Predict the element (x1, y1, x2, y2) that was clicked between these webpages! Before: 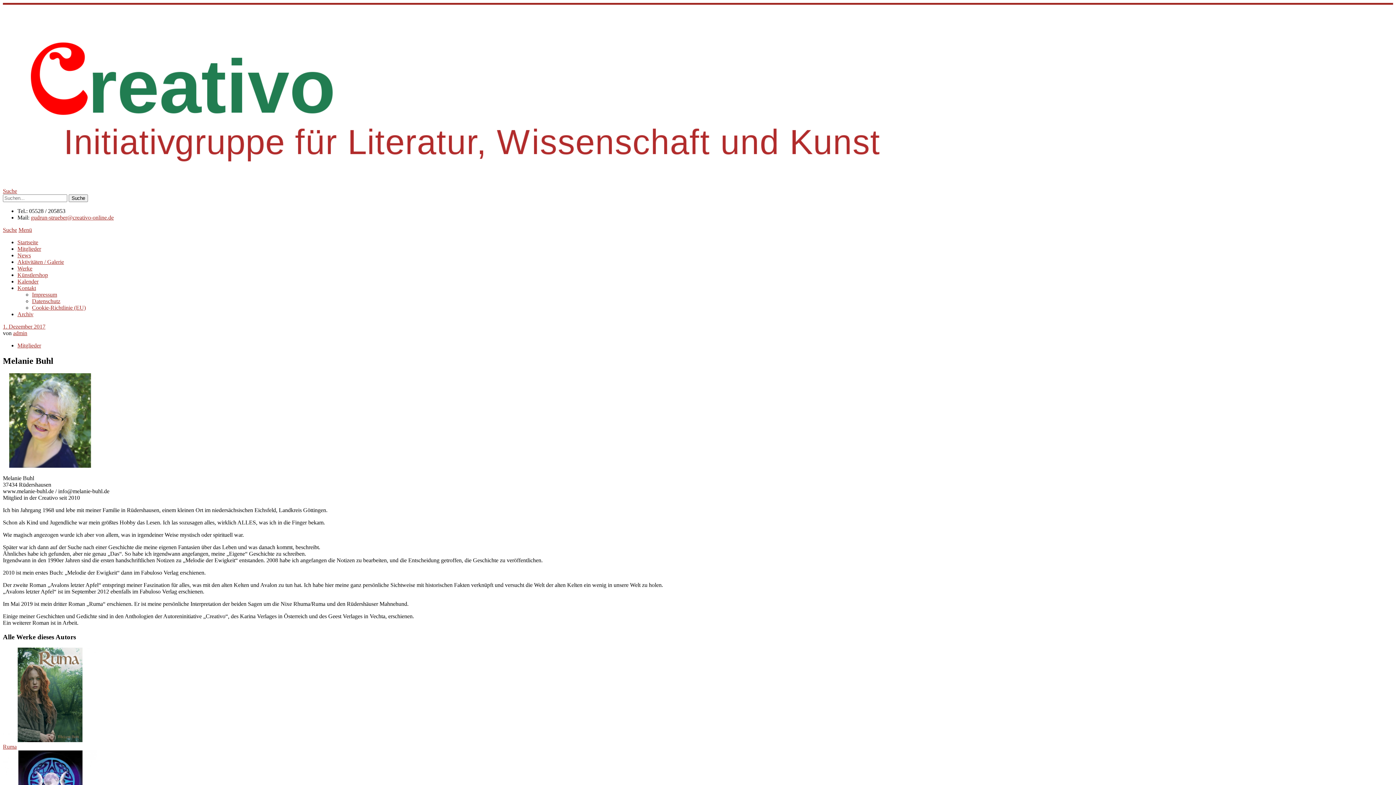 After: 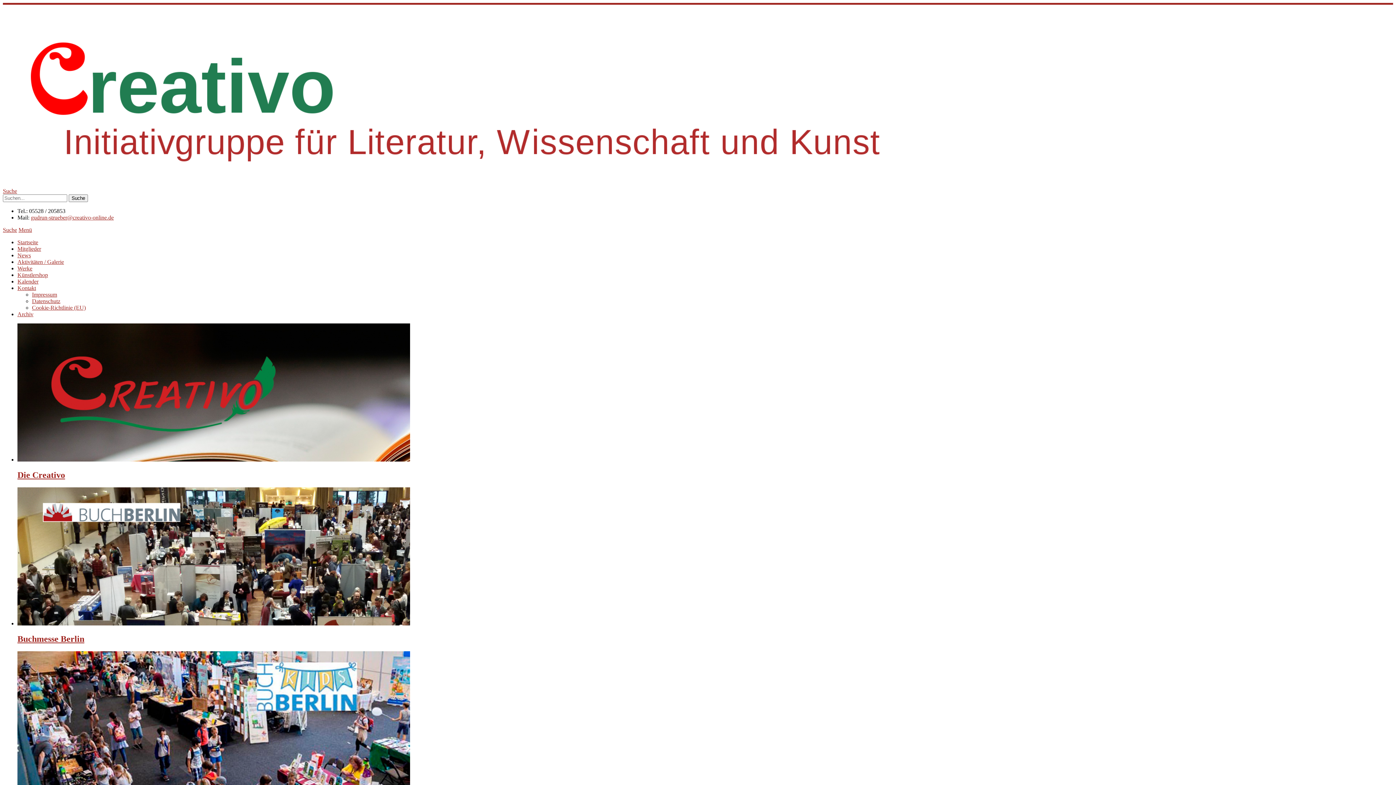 Action: bbox: (17, 239, 38, 245) label: Startseite